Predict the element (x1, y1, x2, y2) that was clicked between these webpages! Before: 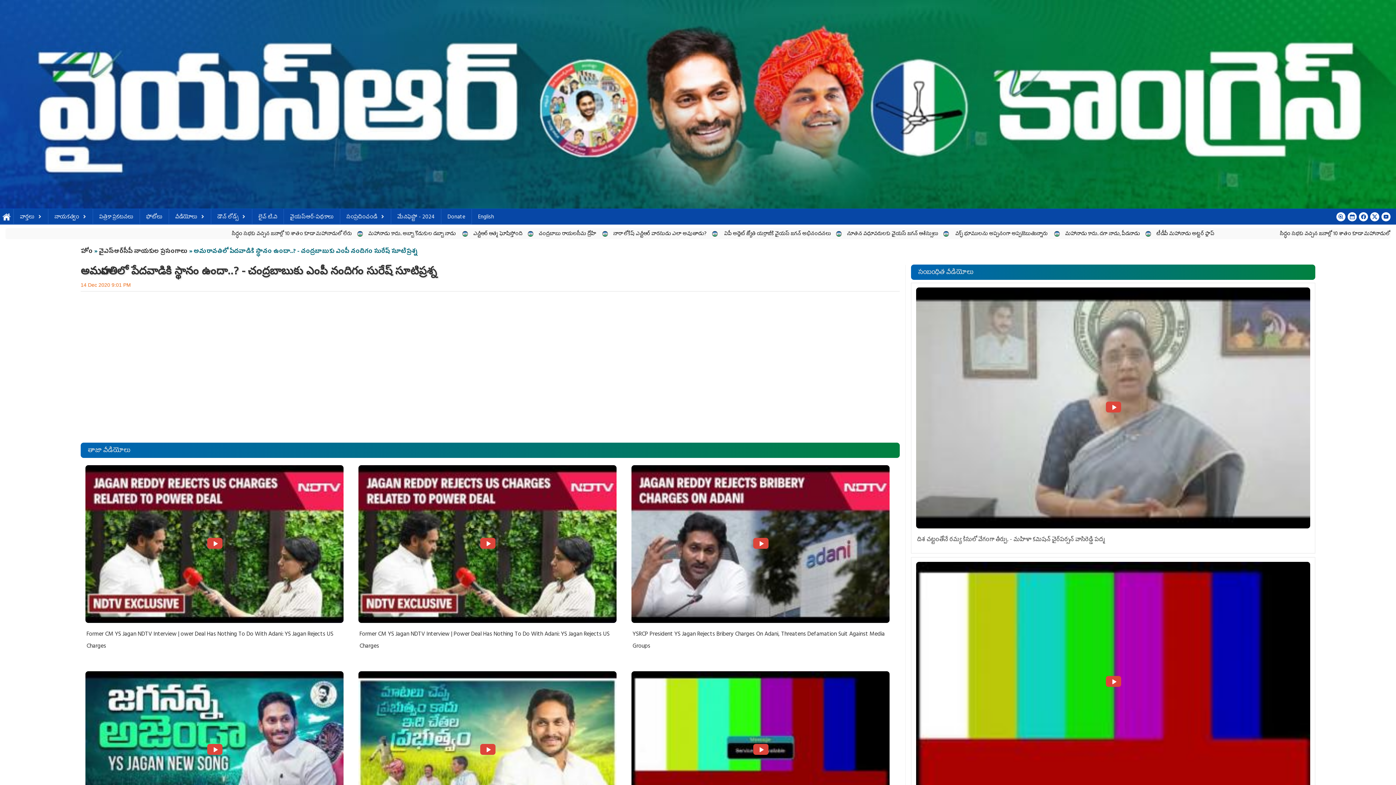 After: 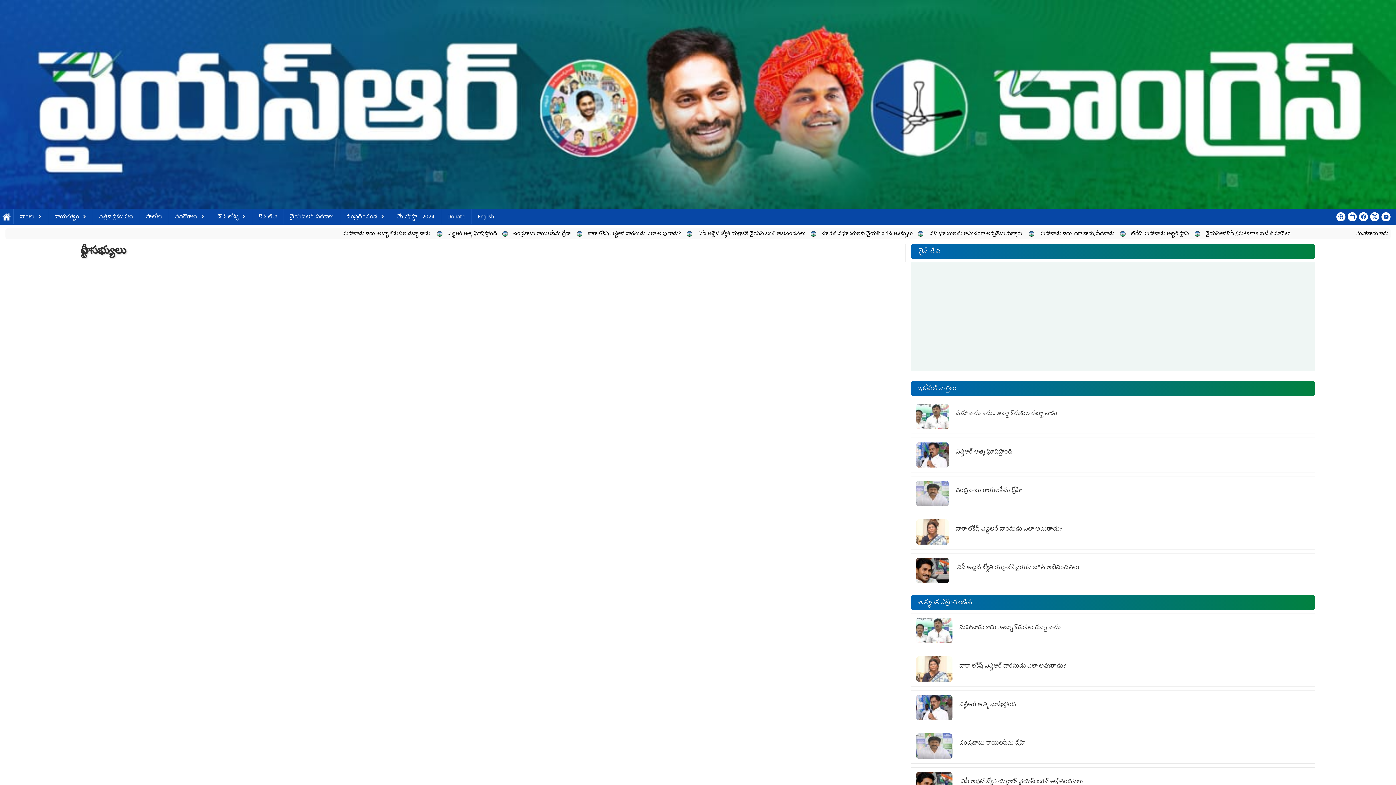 Action: bbox: (49, 211, 92, 223) label: నాయకత్వం